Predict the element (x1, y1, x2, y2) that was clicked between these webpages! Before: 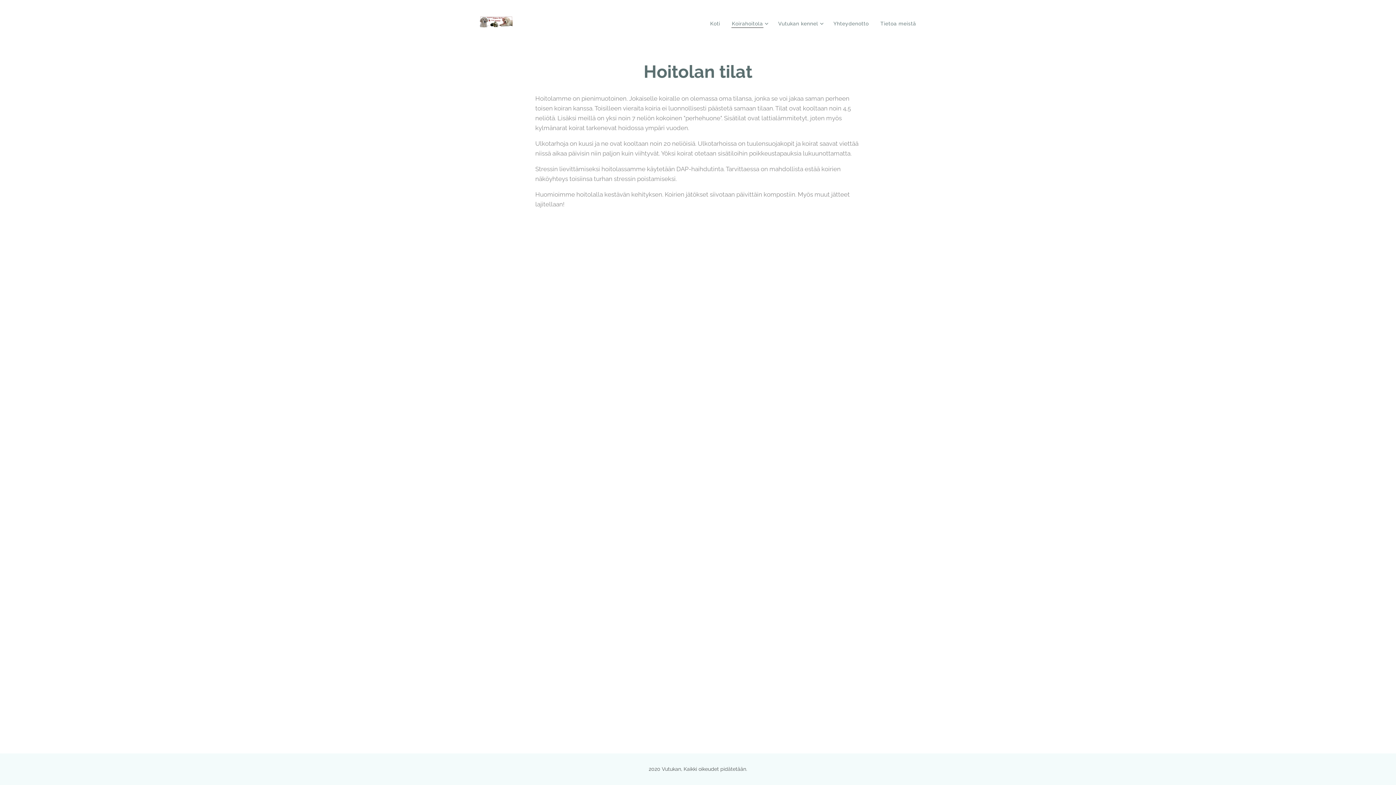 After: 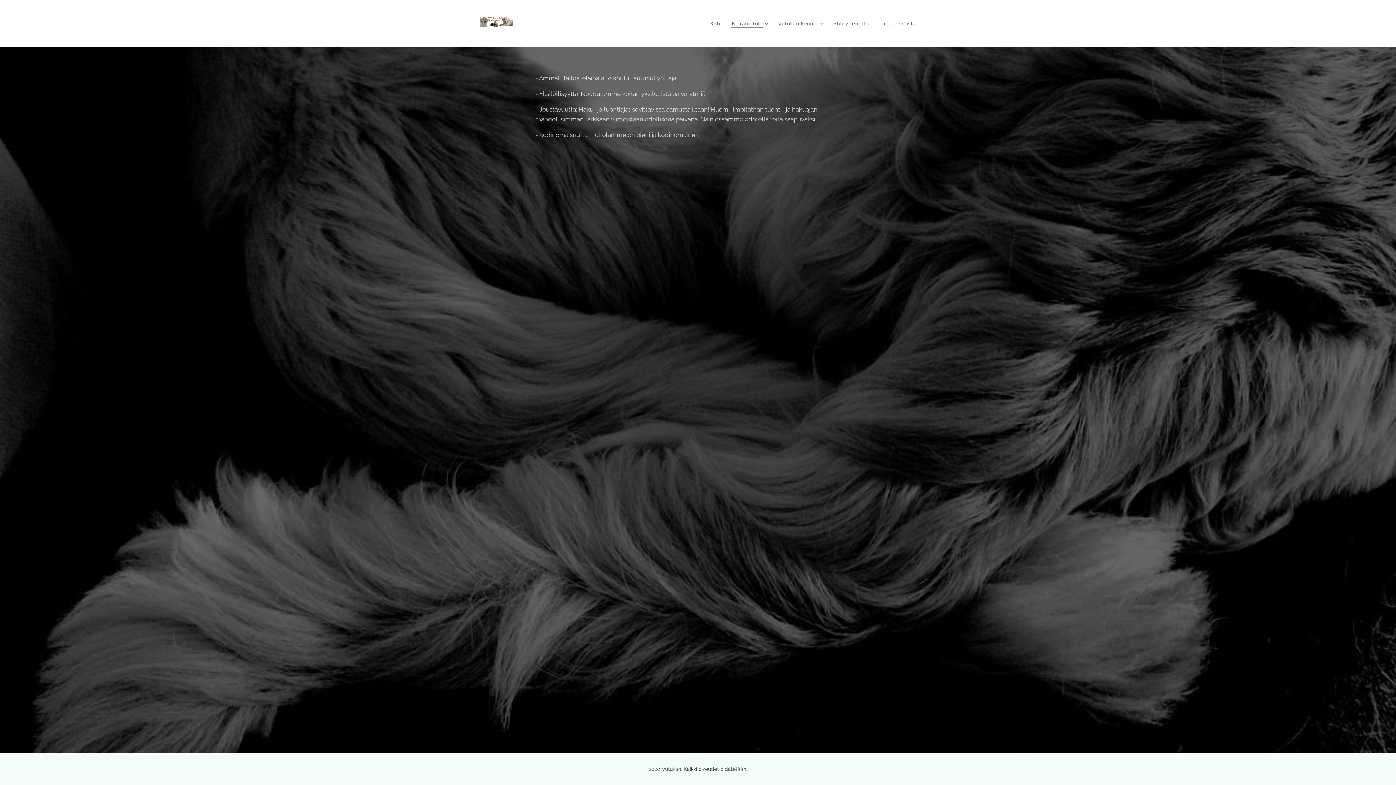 Action: label: Koirahoitola bbox: (726, 14, 772, 32)